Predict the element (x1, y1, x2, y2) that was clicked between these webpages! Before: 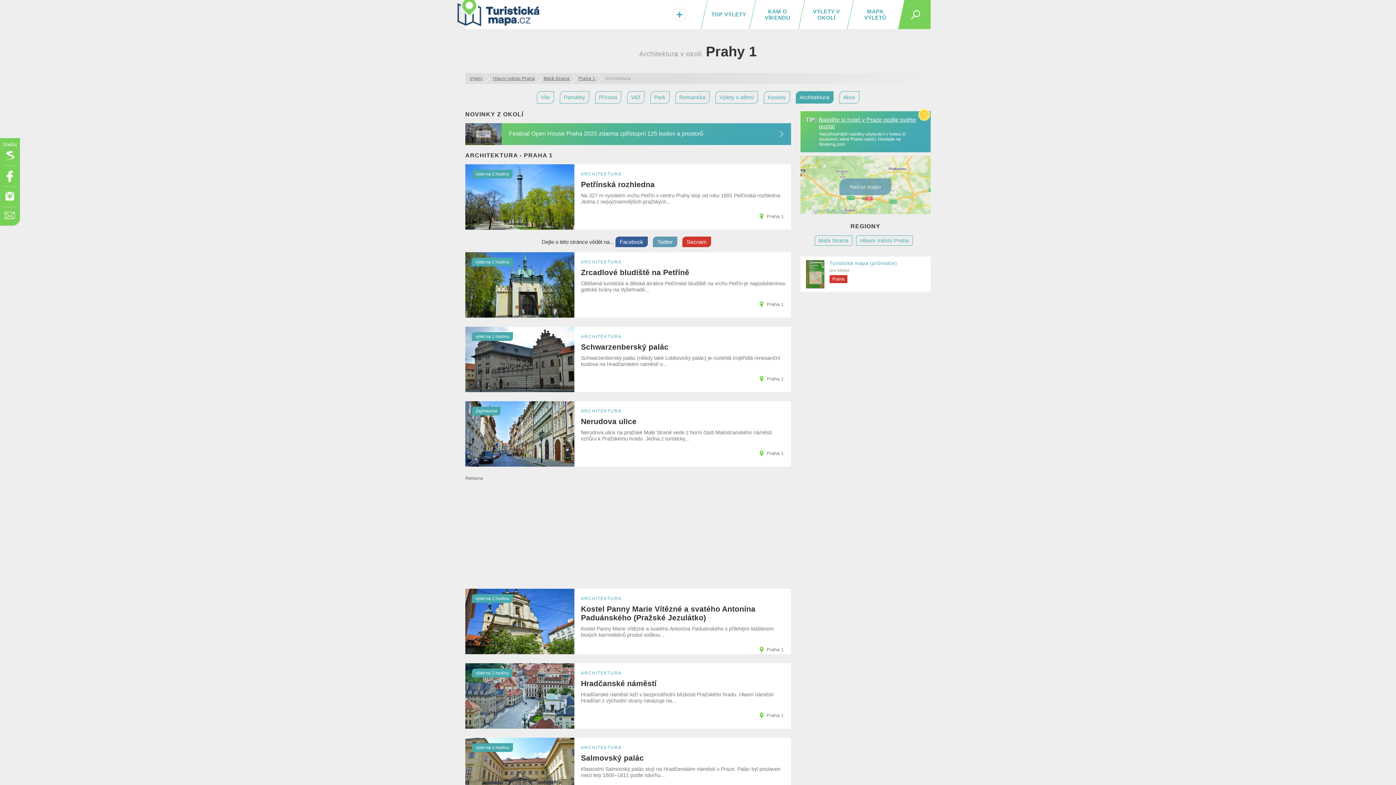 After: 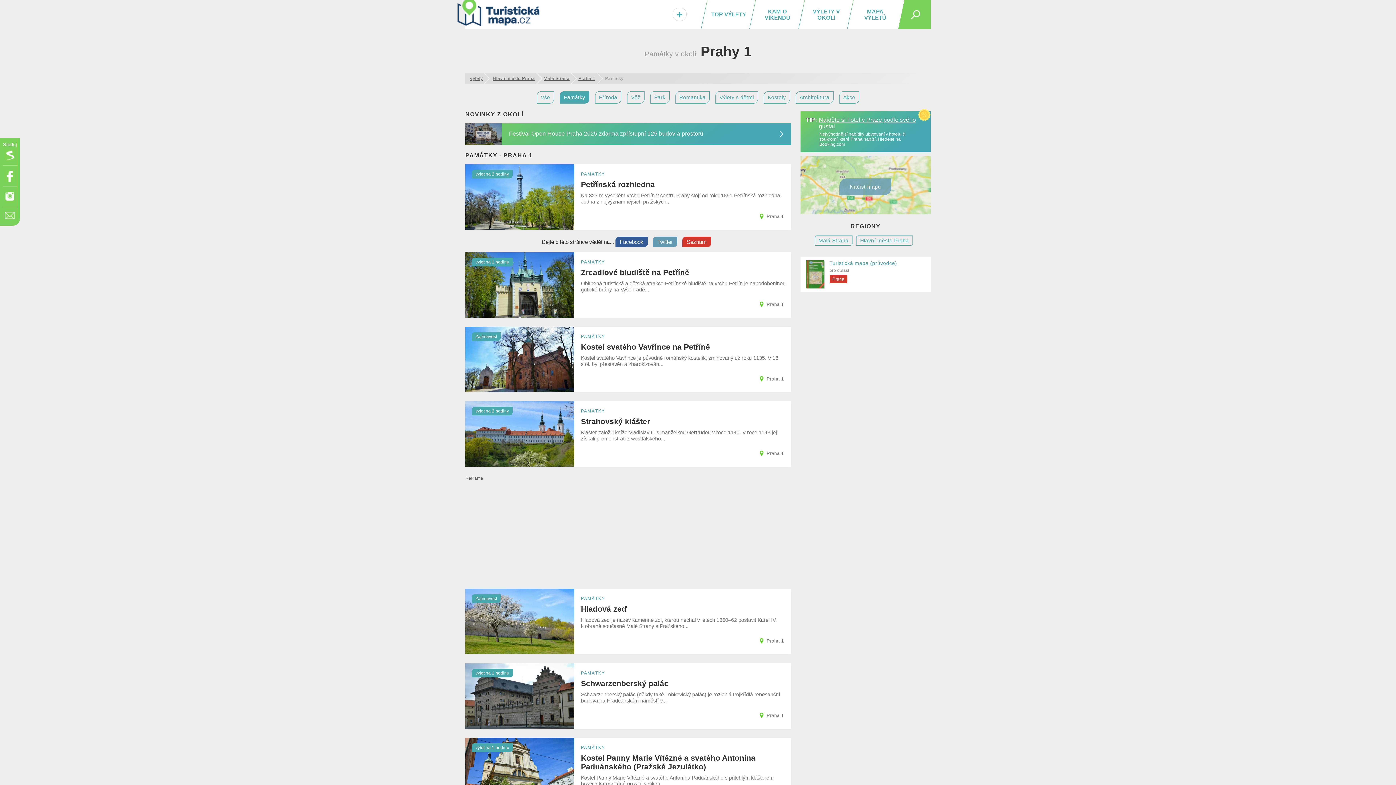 Action: bbox: (560, 91, 589, 103) label: Památky